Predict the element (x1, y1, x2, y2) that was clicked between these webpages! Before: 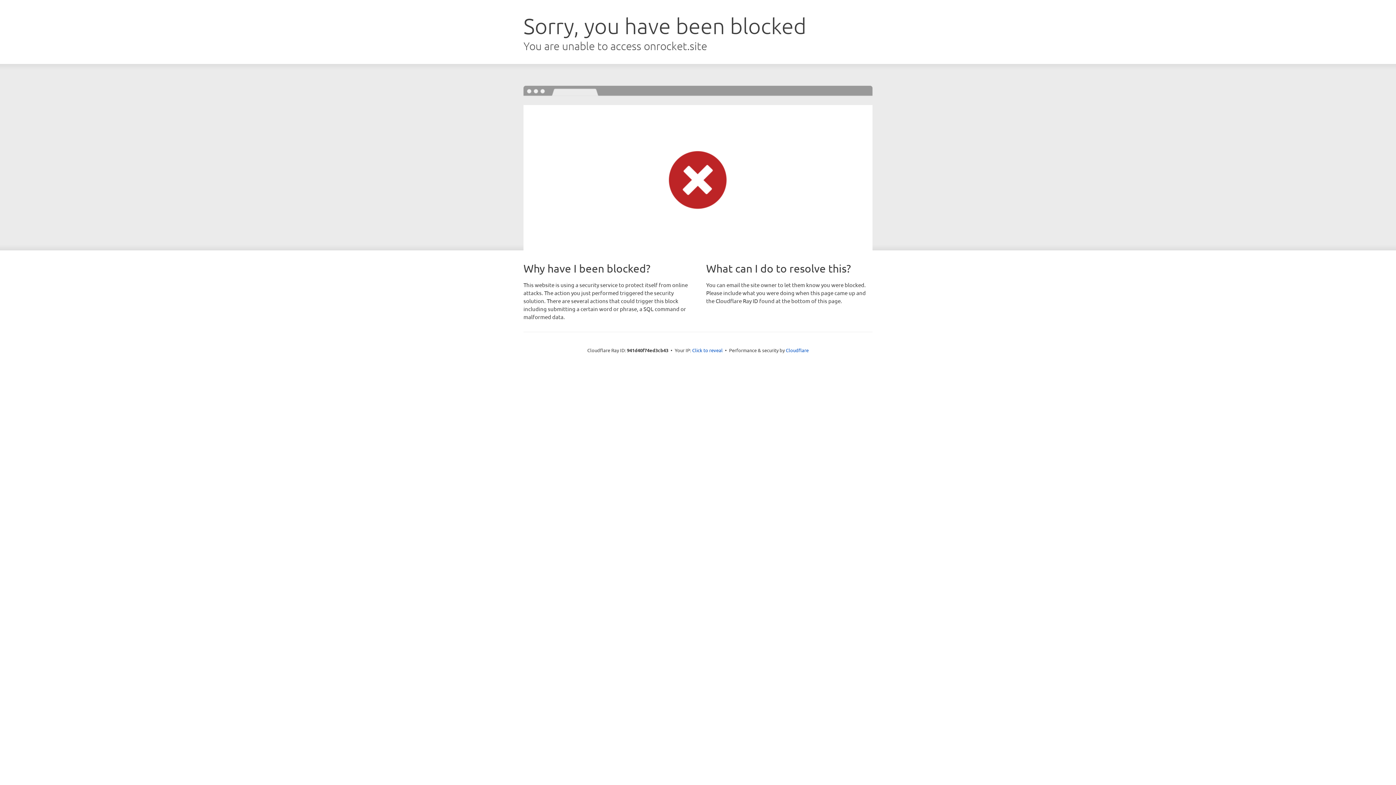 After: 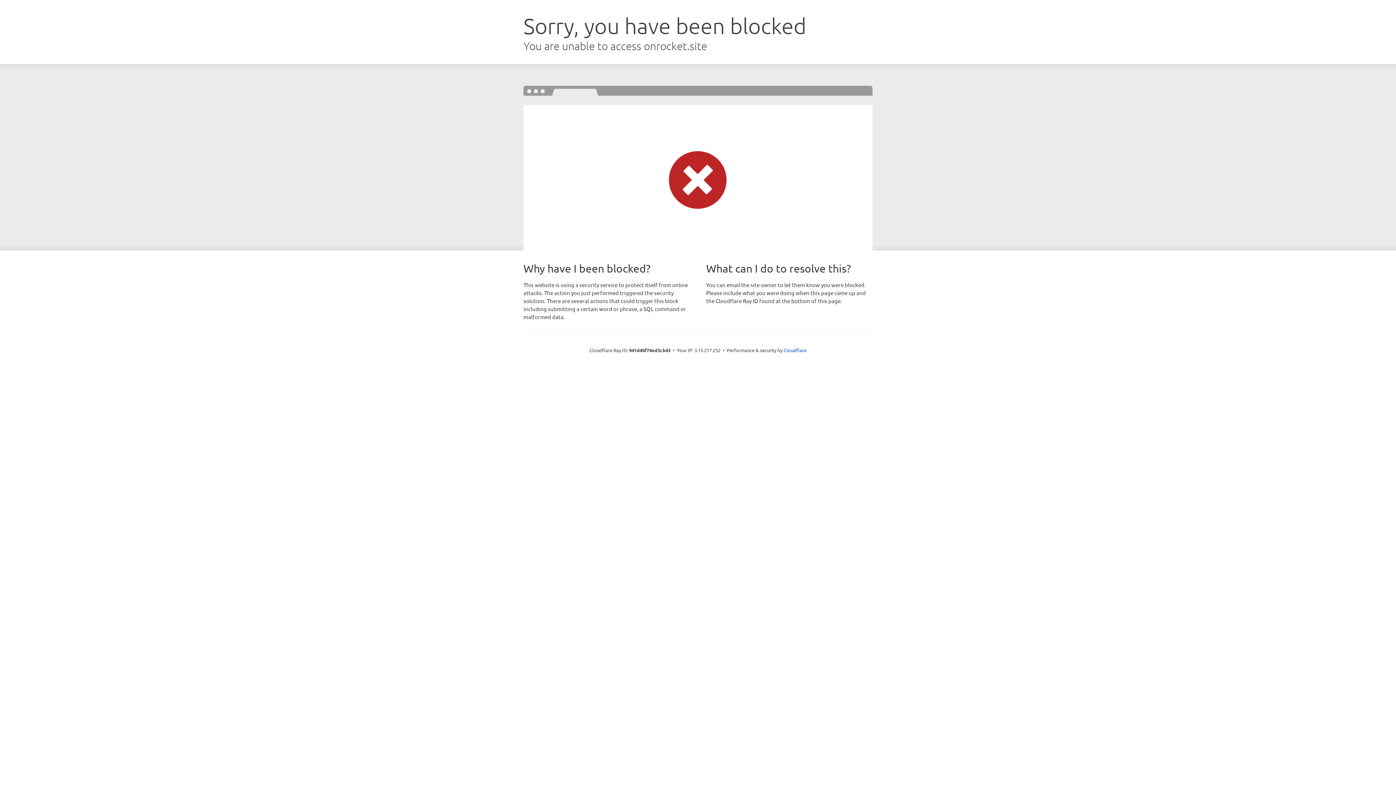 Action: label: Click to reveal bbox: (692, 346, 722, 353)